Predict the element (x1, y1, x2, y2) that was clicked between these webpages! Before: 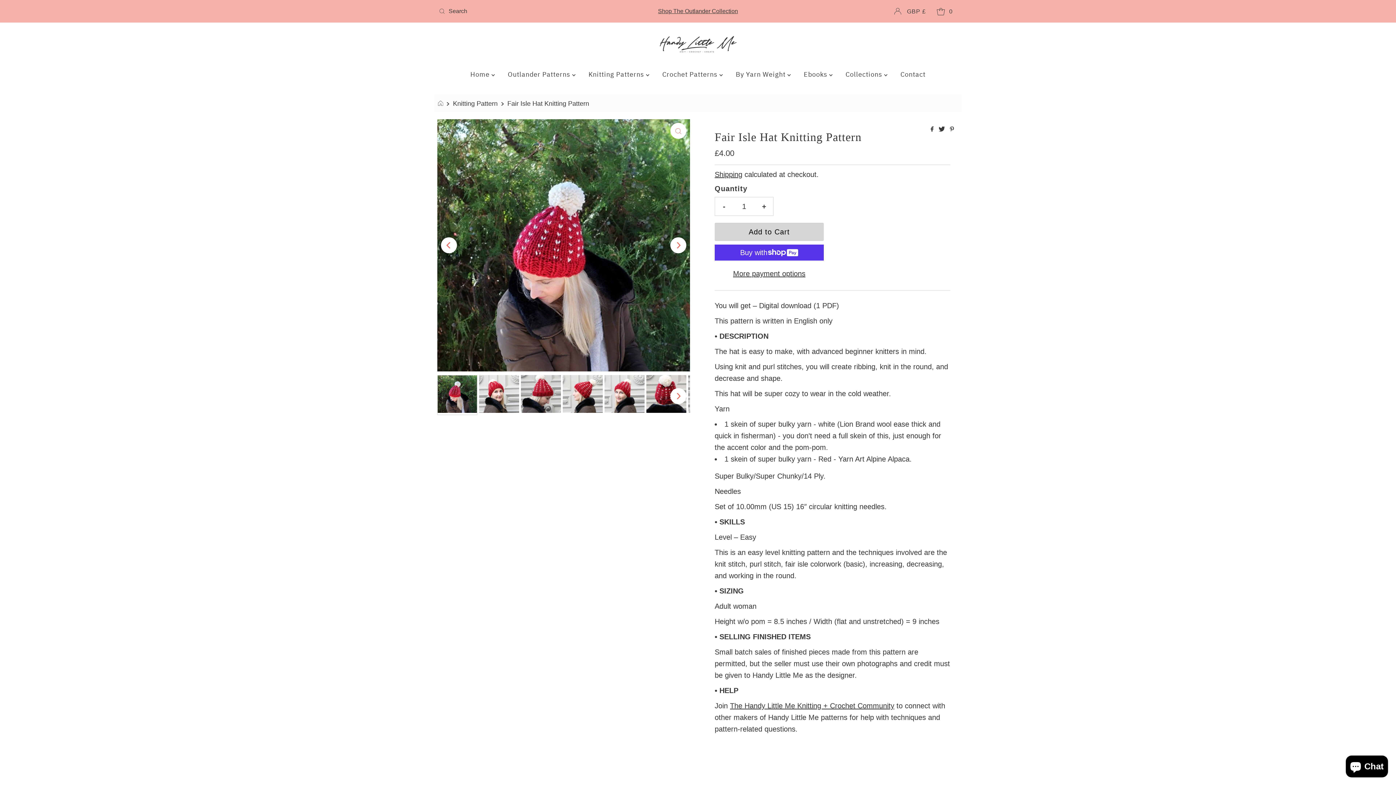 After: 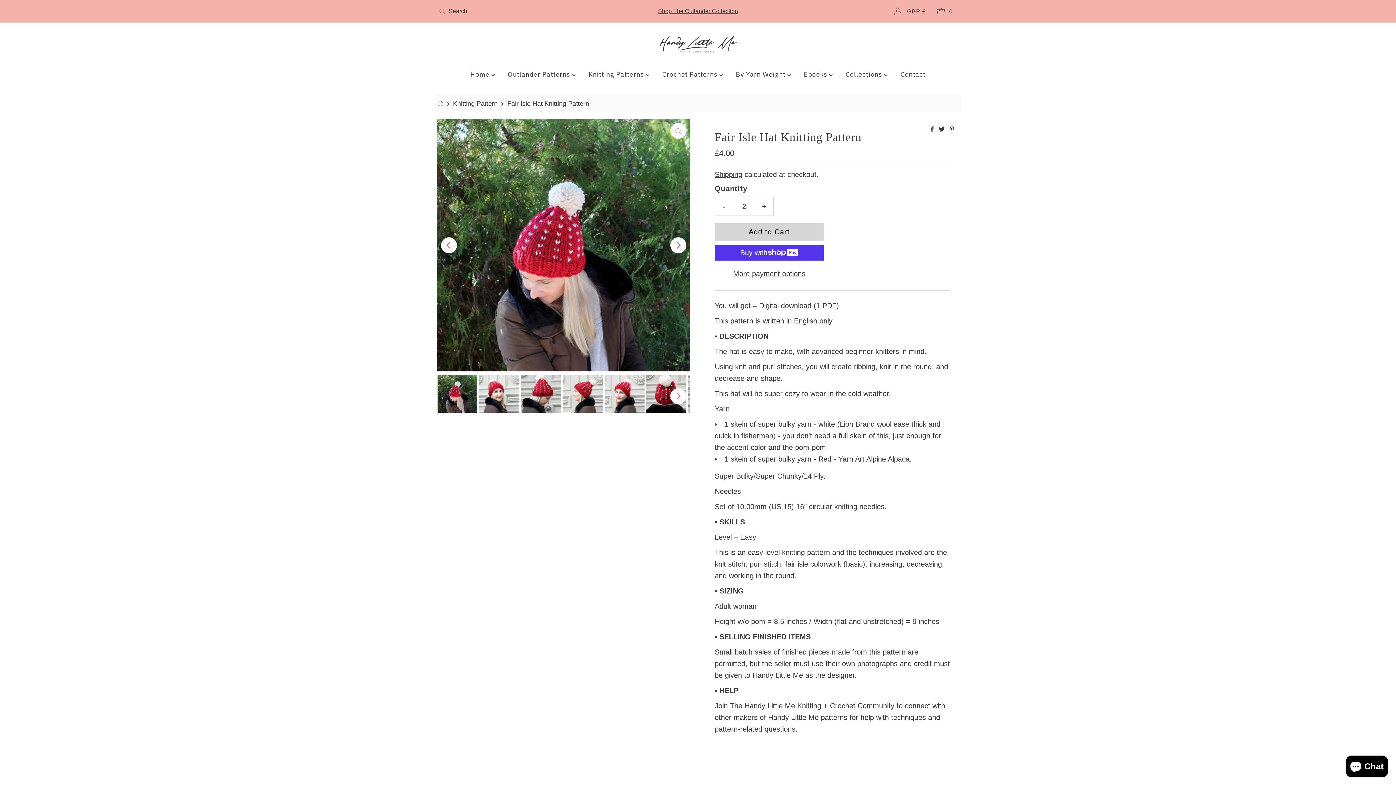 Action: bbox: (755, 197, 773, 215) label: +